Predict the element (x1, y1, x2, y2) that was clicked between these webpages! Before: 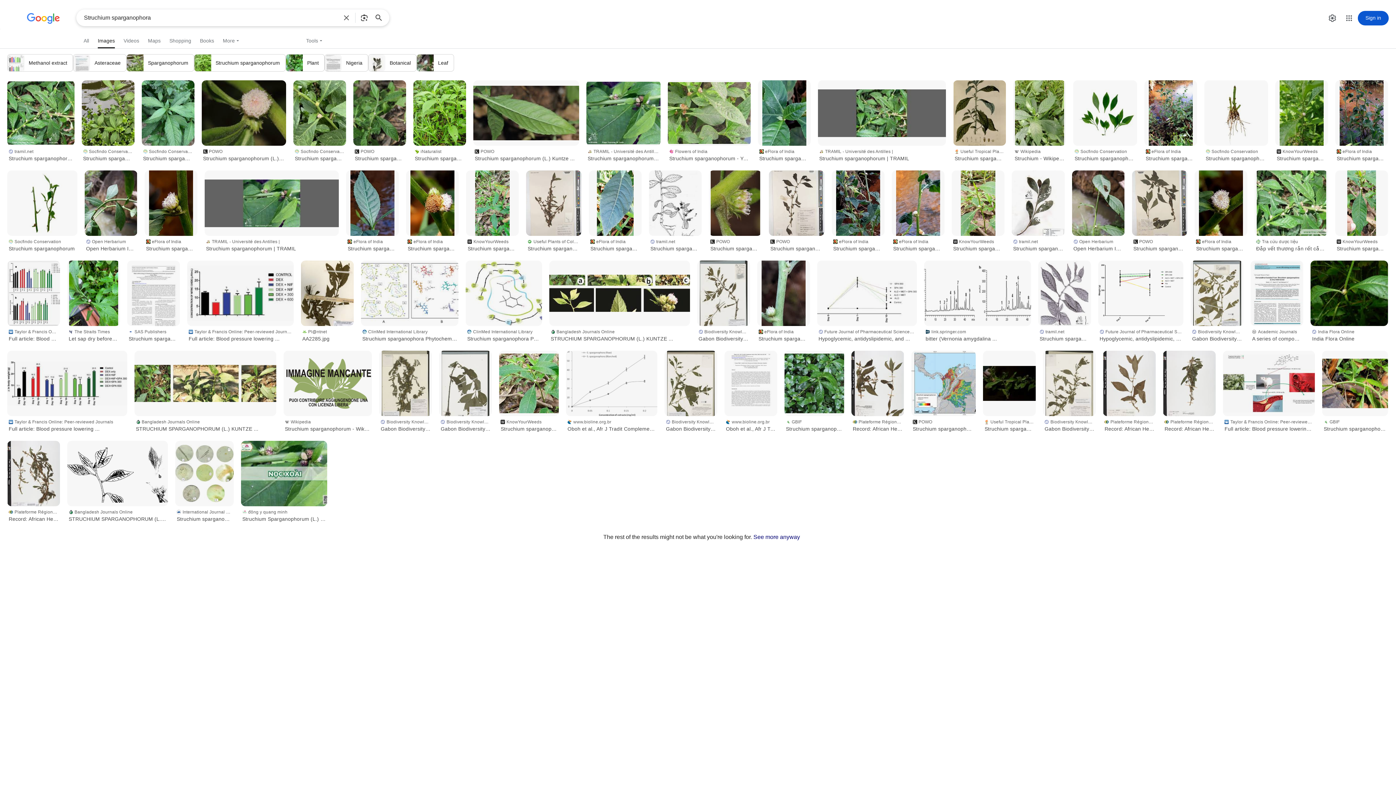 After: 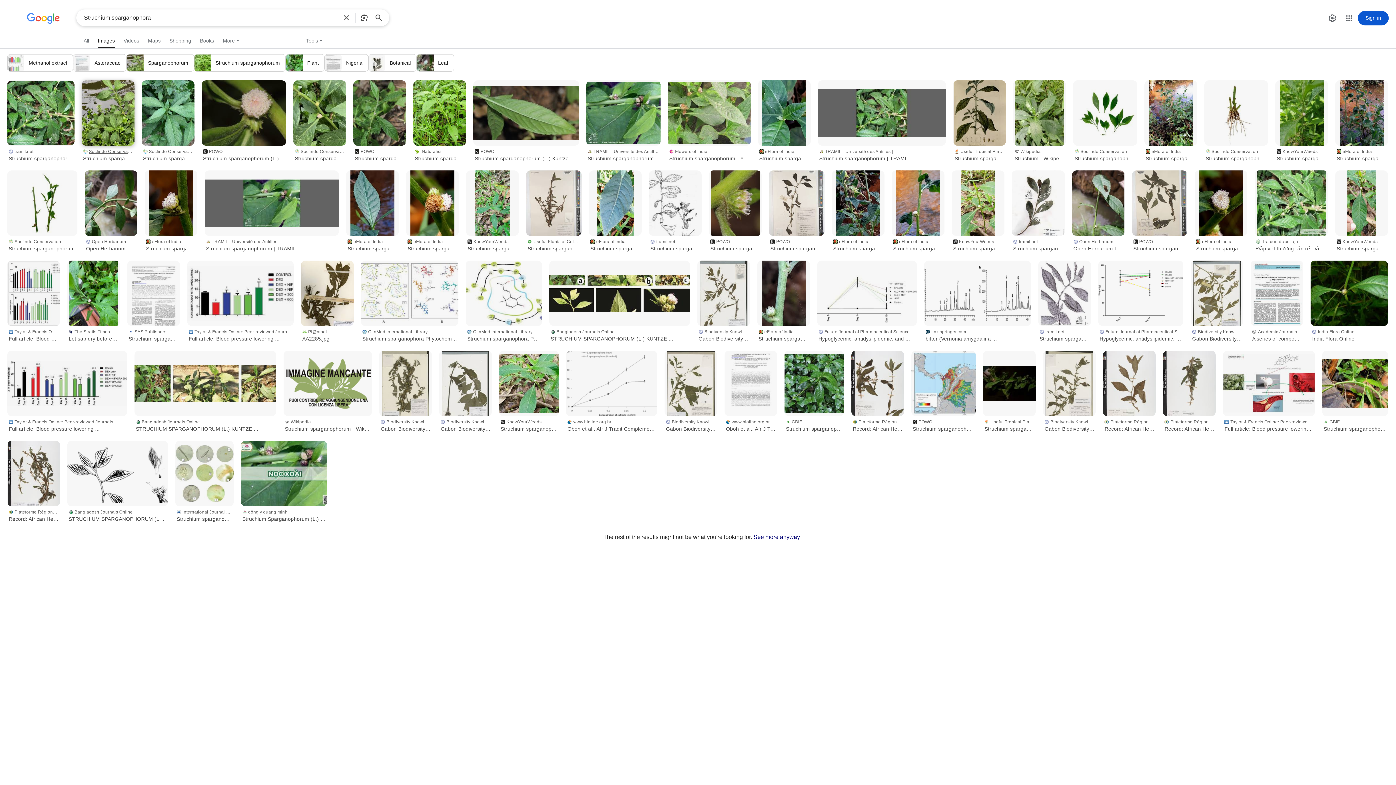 Action: bbox: (81, 145, 134, 163) label: Socfindo Conservation
Struchium sparganophorum